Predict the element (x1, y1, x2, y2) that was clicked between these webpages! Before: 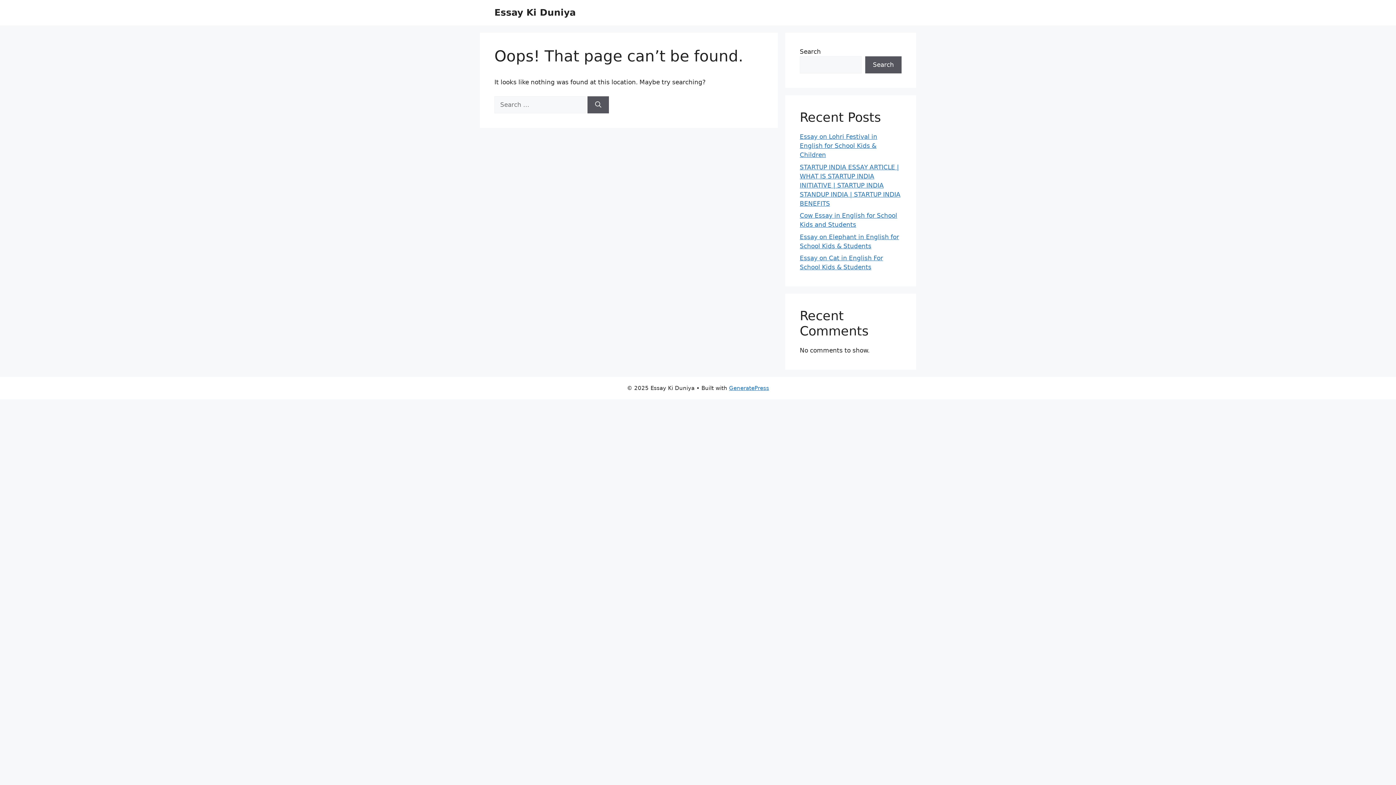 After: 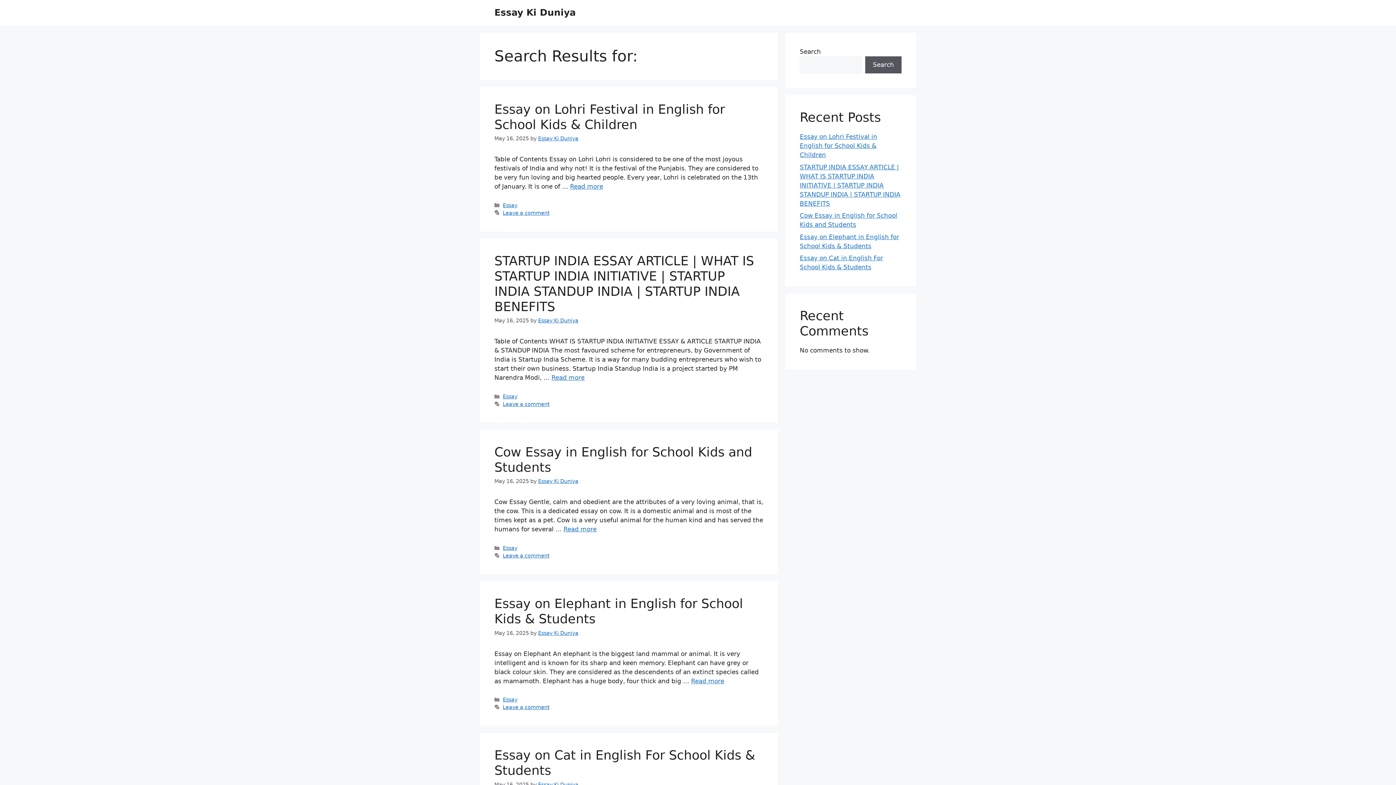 Action: label: Search bbox: (587, 96, 609, 113)